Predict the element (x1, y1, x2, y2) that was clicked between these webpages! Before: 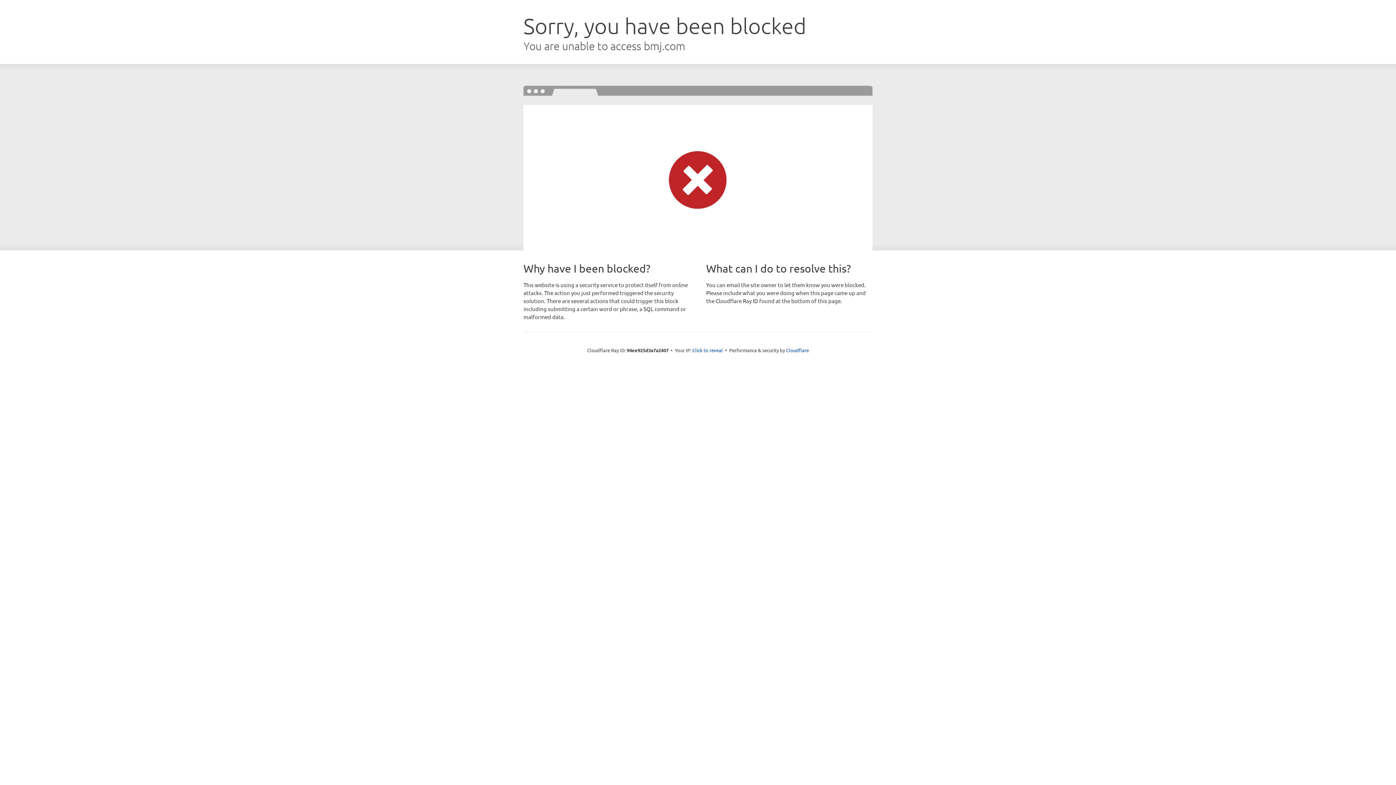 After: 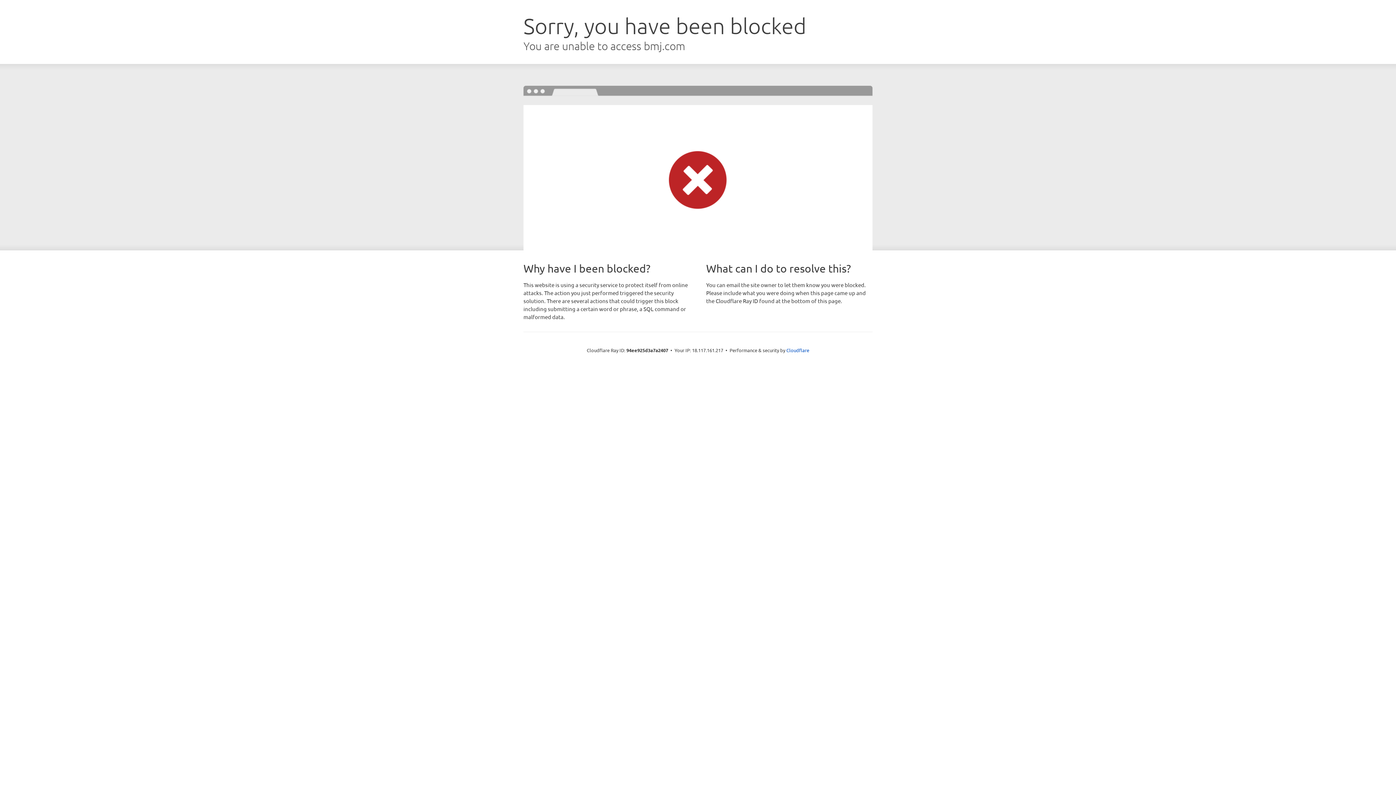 Action: bbox: (692, 346, 723, 353) label: Click to reveal